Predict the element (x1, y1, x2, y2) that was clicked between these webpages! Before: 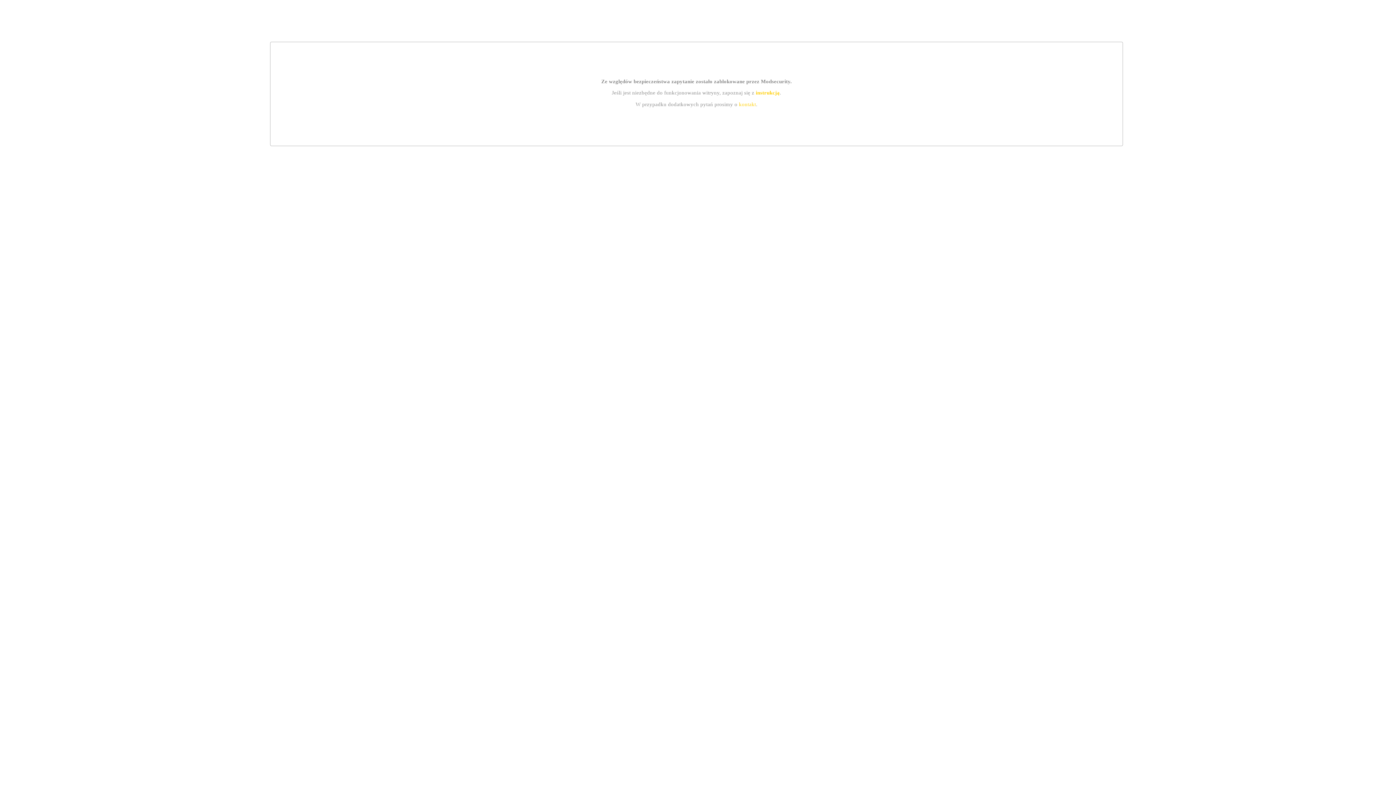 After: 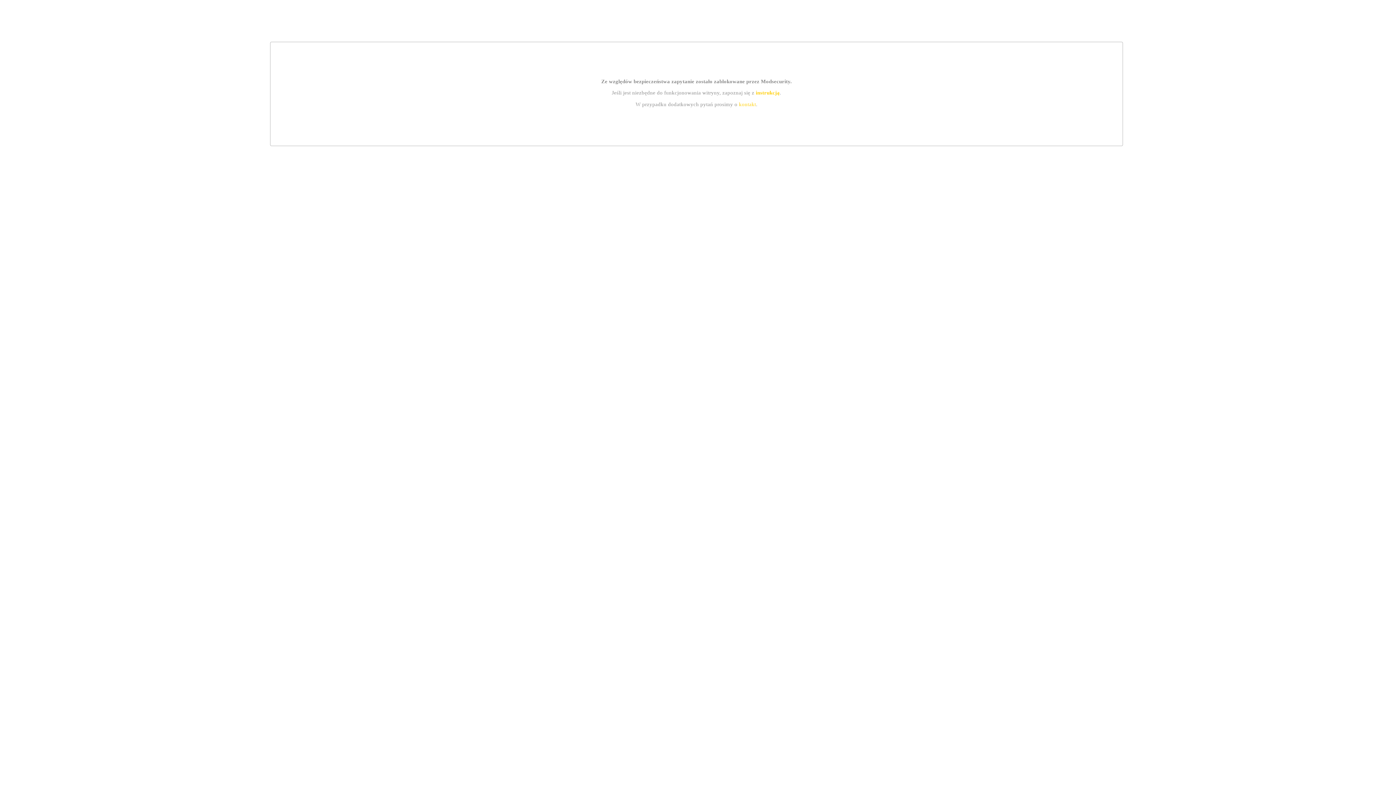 Action: label: kontakt bbox: (739, 101, 756, 107)